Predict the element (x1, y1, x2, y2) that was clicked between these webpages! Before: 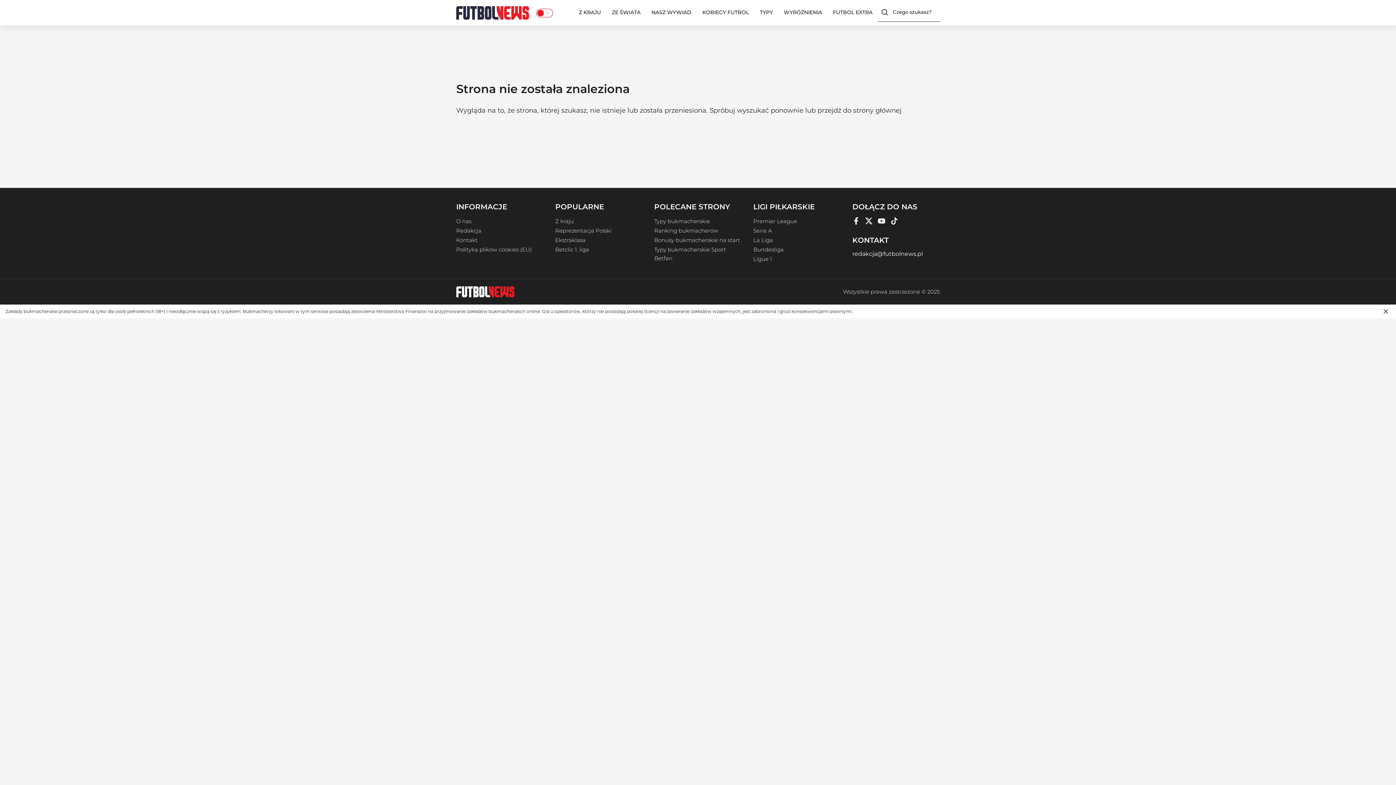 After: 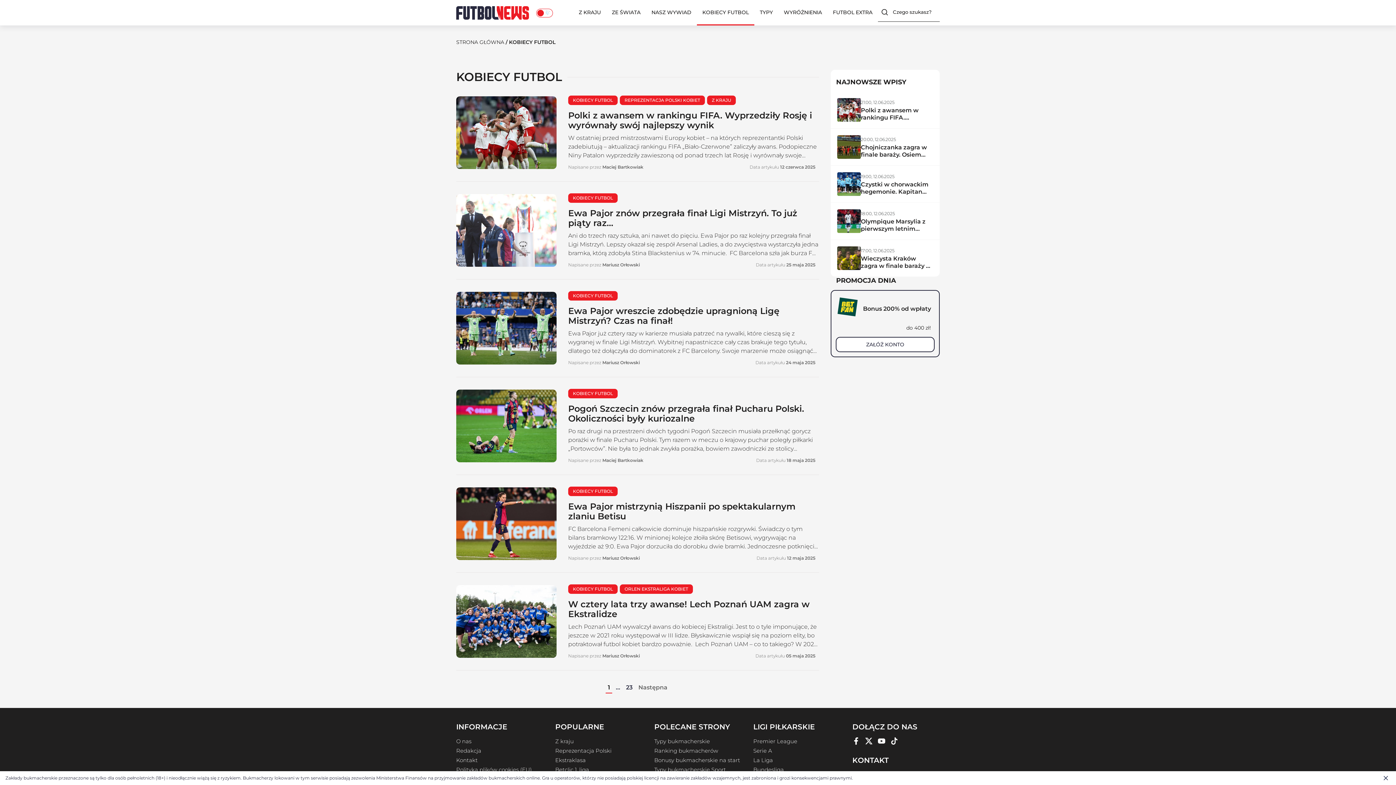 Action: bbox: (697, 0, 754, 25) label: KOBIECY FUTBOL